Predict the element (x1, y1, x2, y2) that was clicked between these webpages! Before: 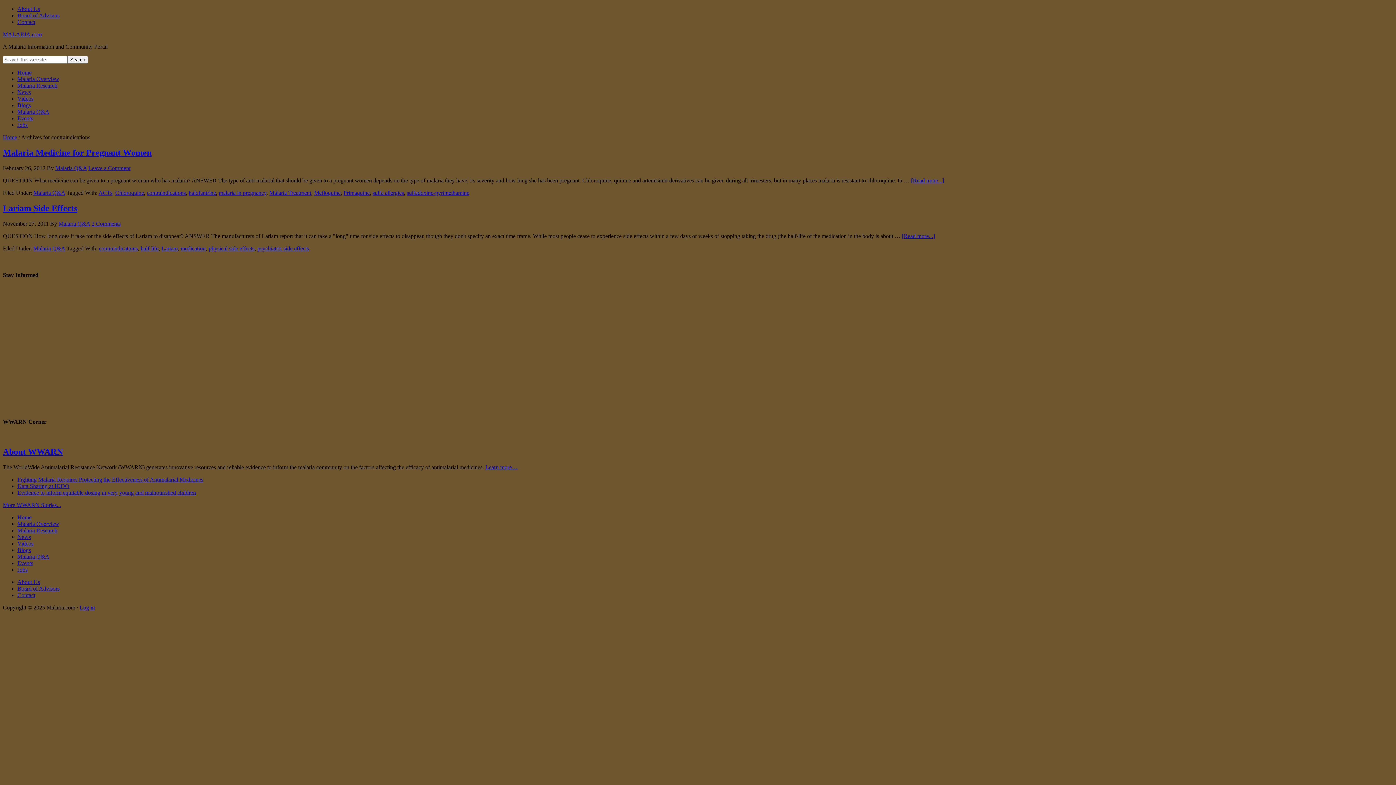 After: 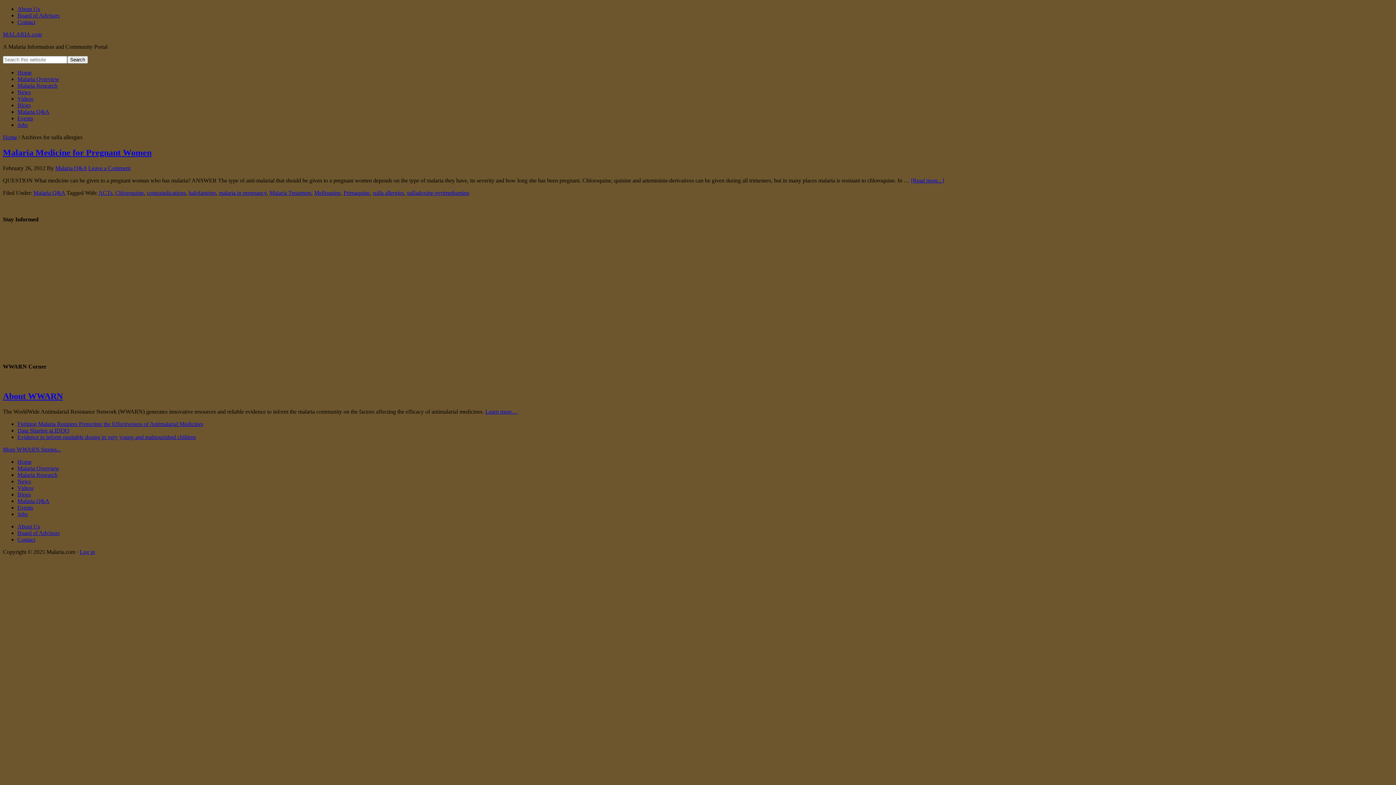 Action: bbox: (372, 189, 404, 195) label: sulfa allergies